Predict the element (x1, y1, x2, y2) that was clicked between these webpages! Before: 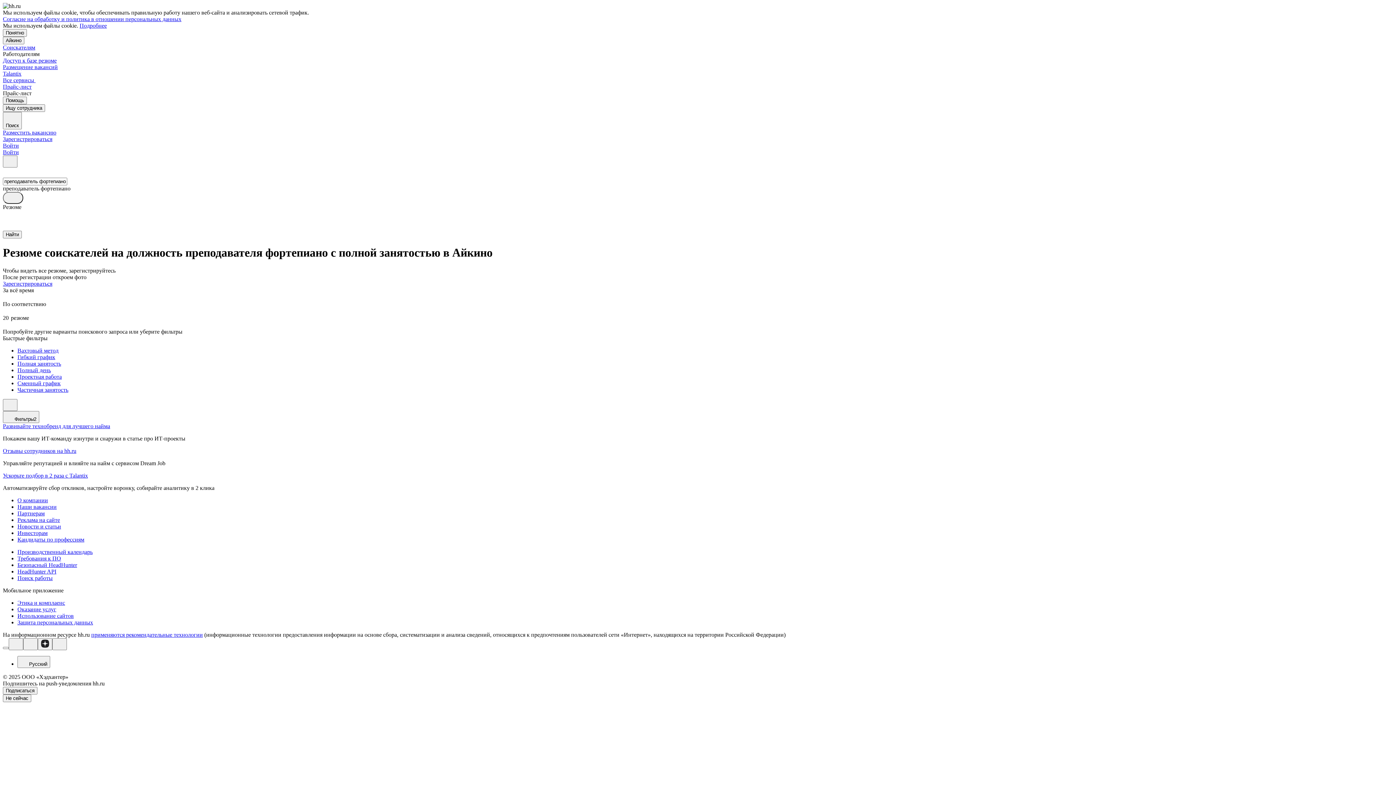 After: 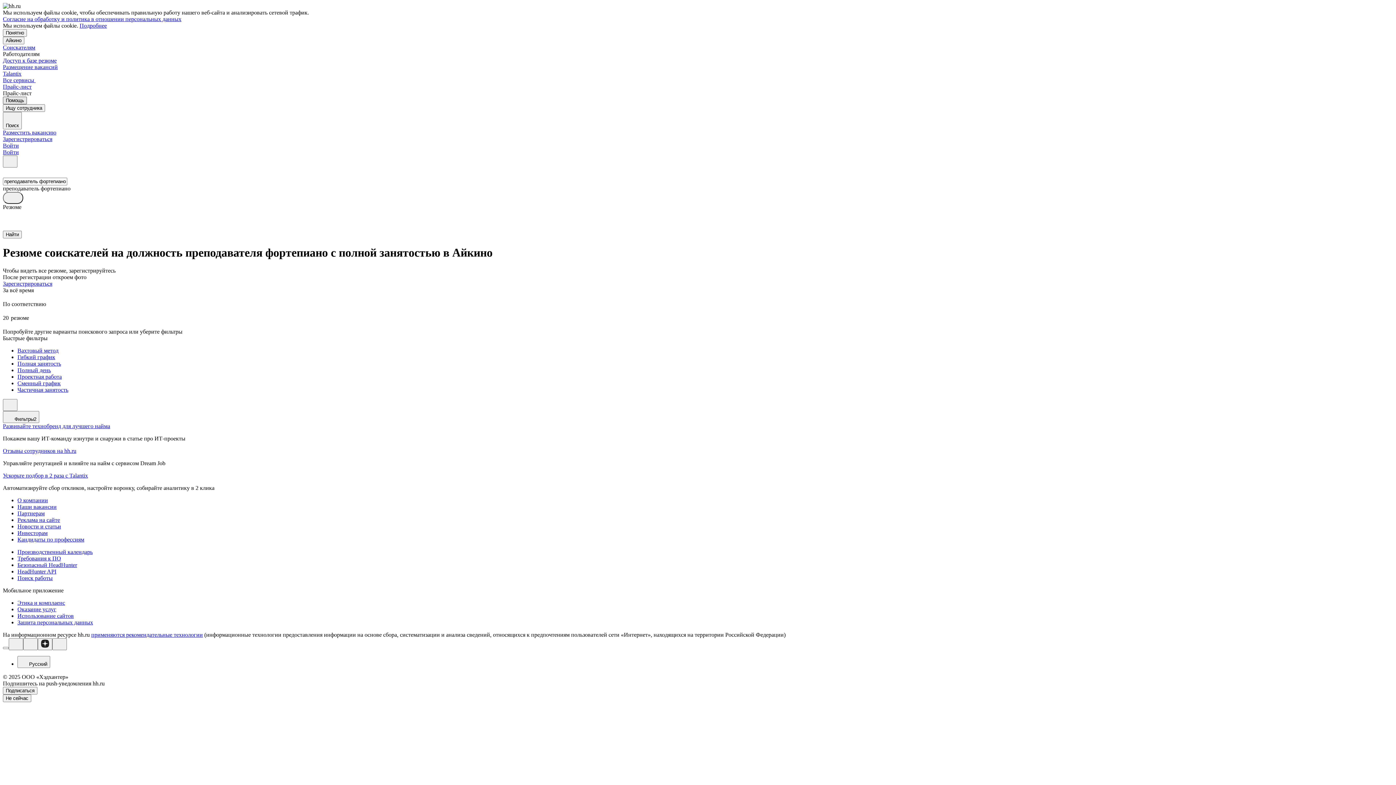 Action: bbox: (2, 96, 26, 104) label: Помощь